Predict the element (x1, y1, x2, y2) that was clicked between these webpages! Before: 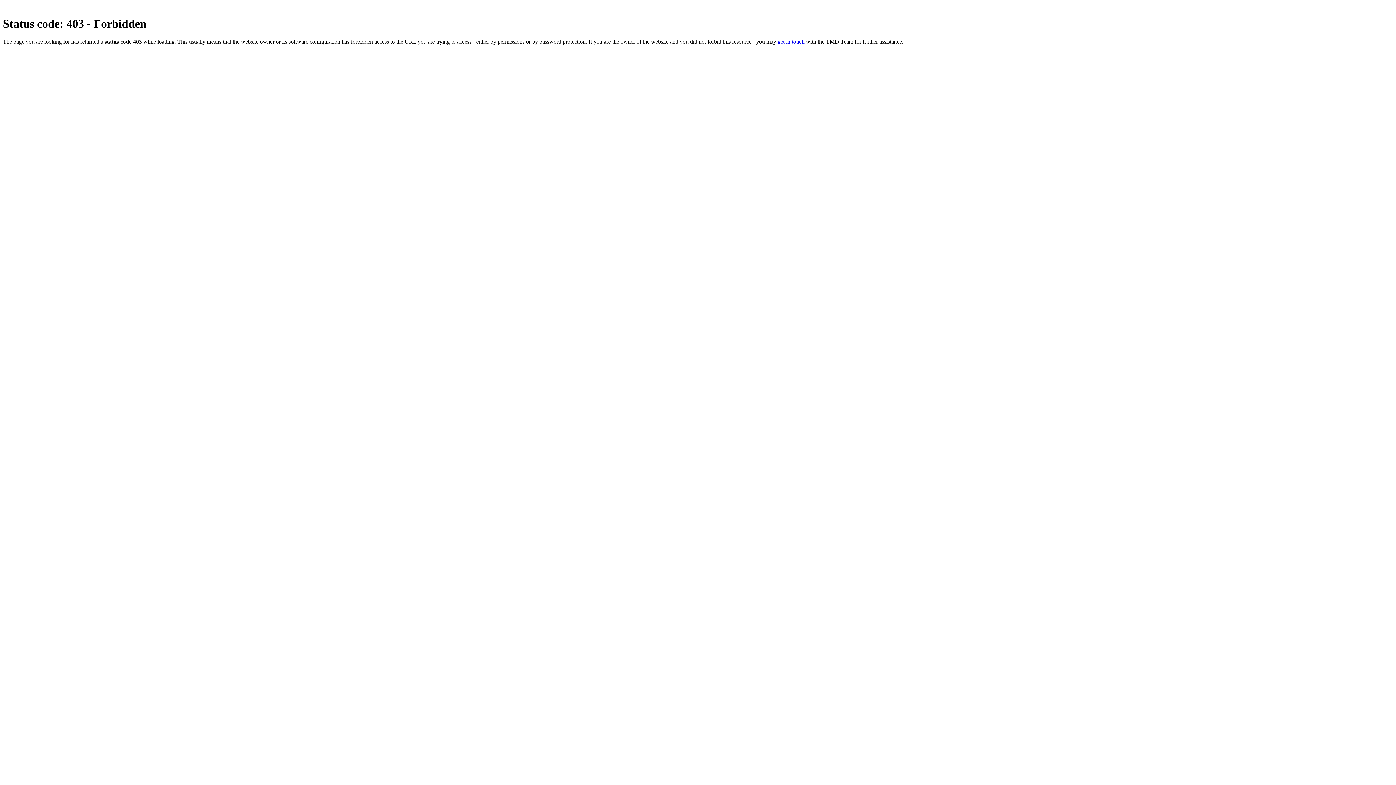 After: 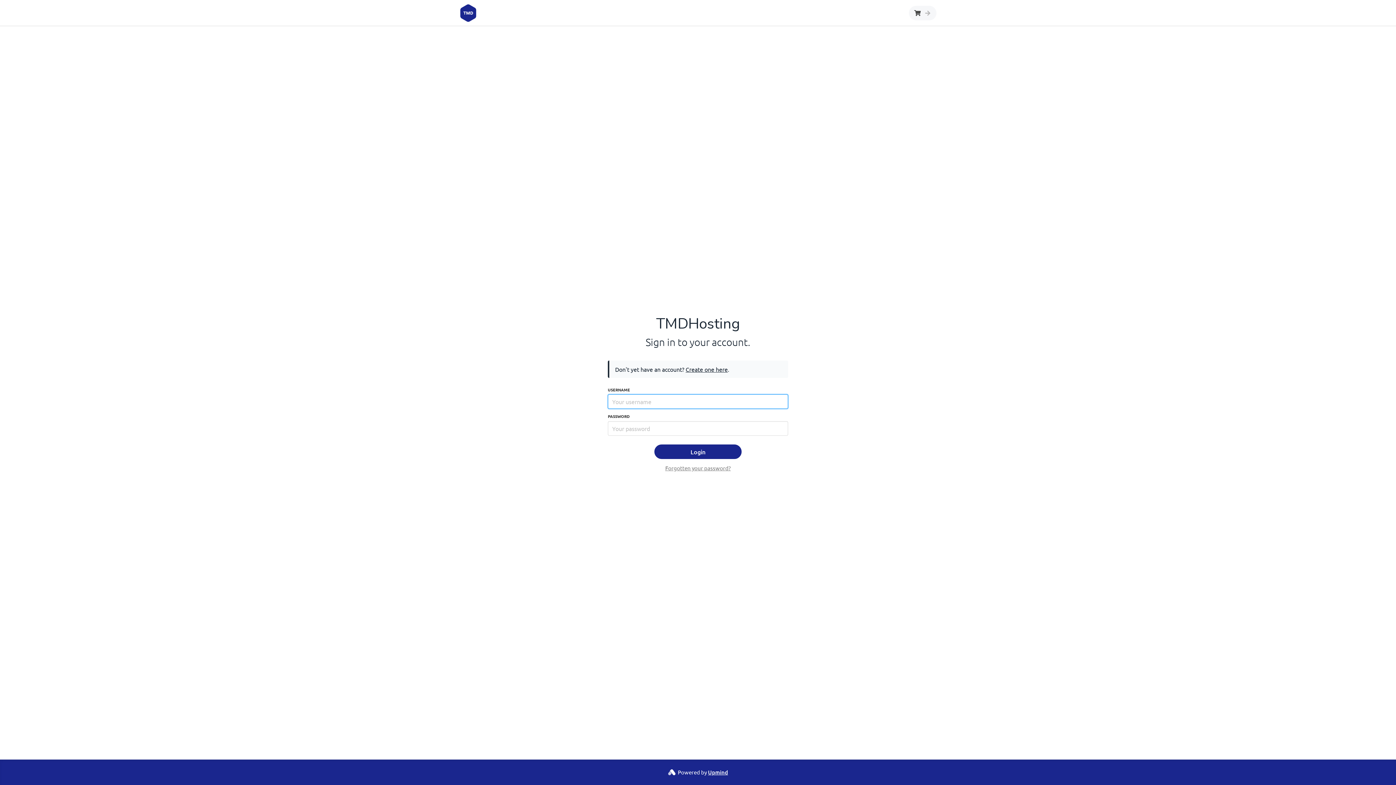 Action: label: get in touch bbox: (777, 38, 804, 44)